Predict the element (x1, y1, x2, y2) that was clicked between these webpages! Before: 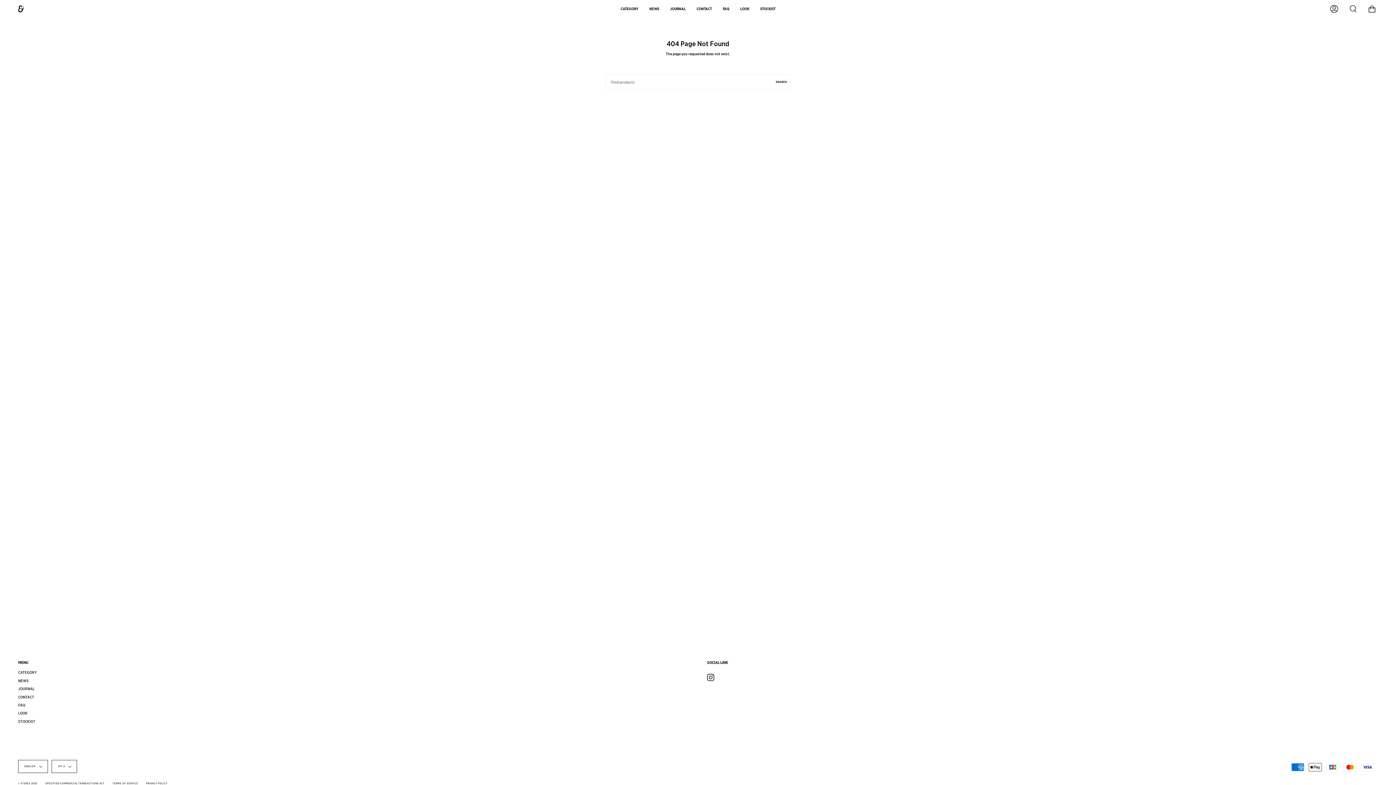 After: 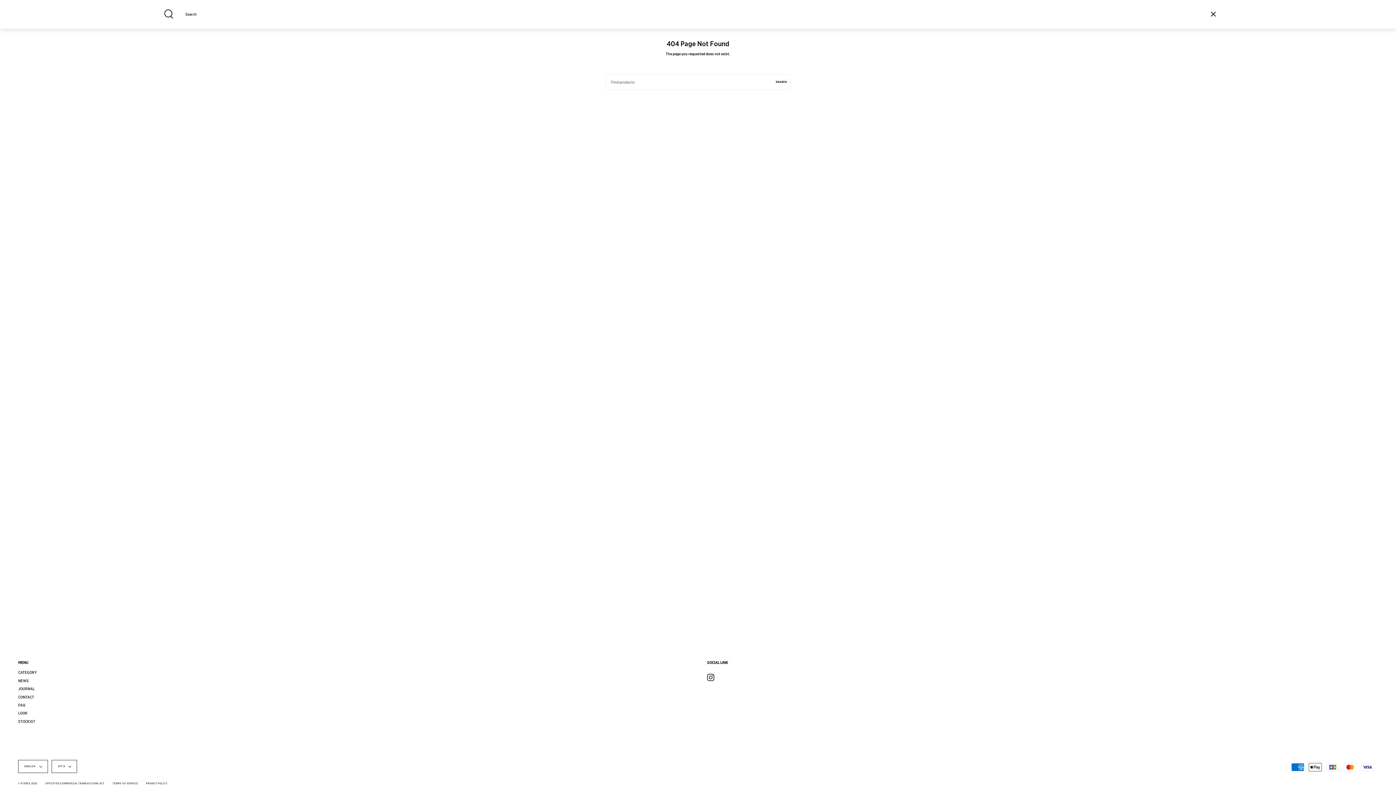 Action: bbox: (1344, 0, 1362, 17) label: Search